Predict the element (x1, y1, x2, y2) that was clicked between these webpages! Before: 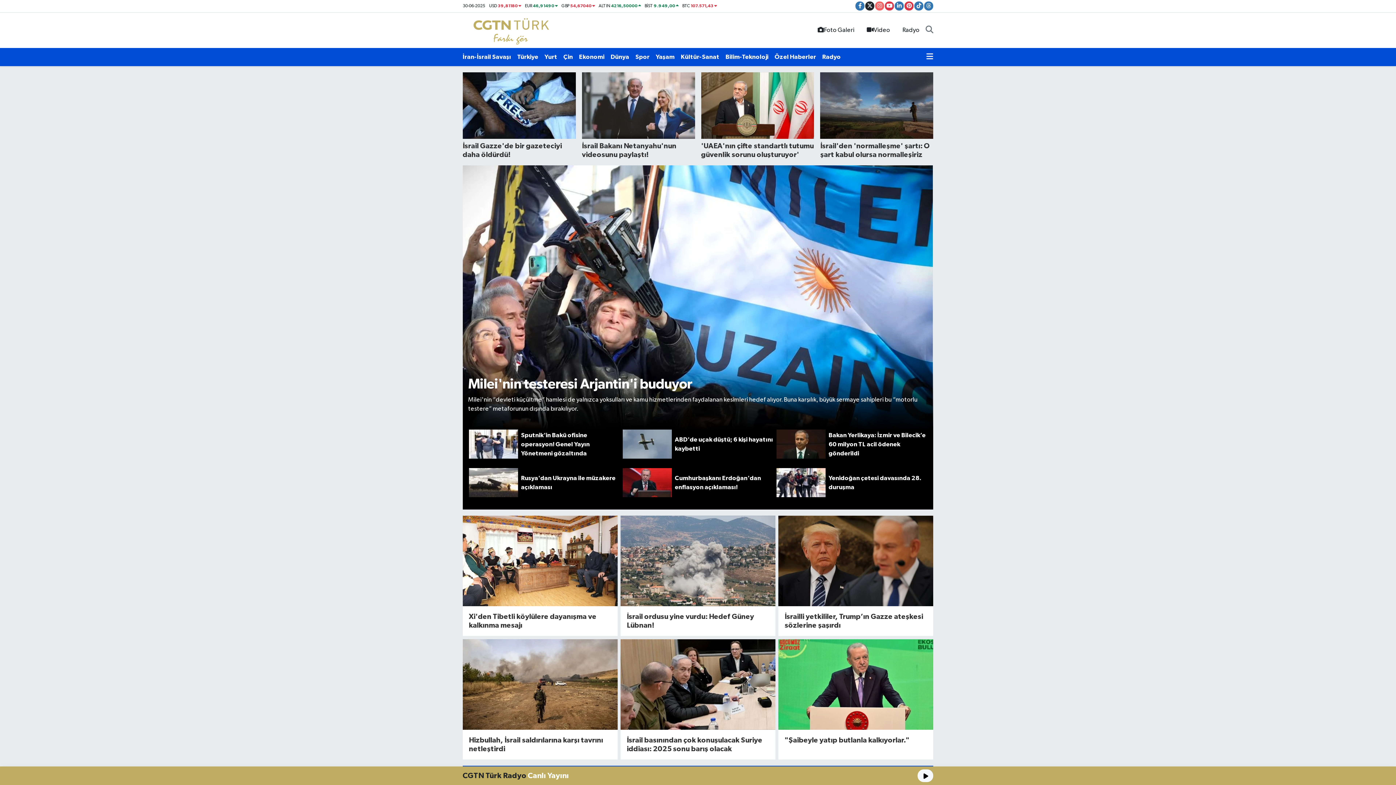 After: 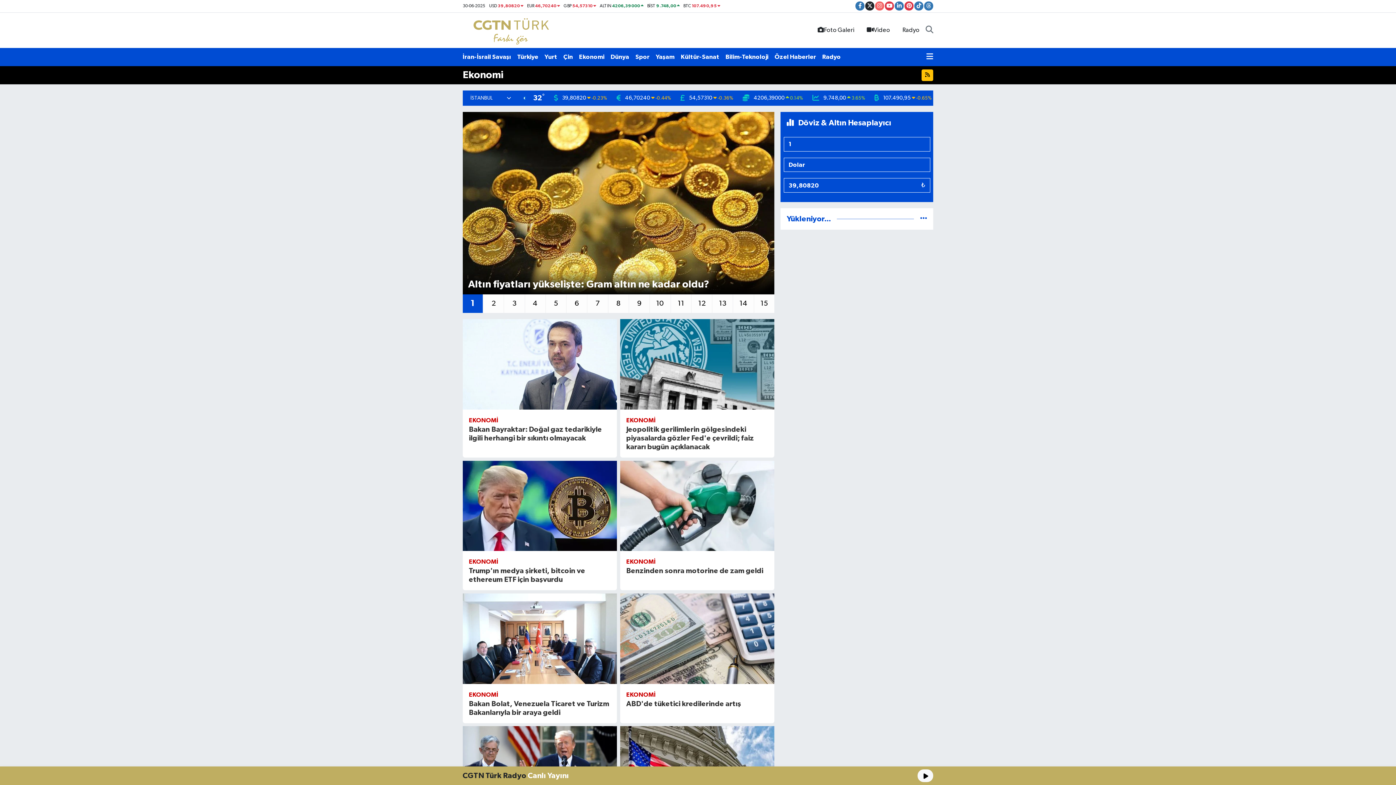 Action: label: Ekonomi bbox: (579, 49, 610, 64)